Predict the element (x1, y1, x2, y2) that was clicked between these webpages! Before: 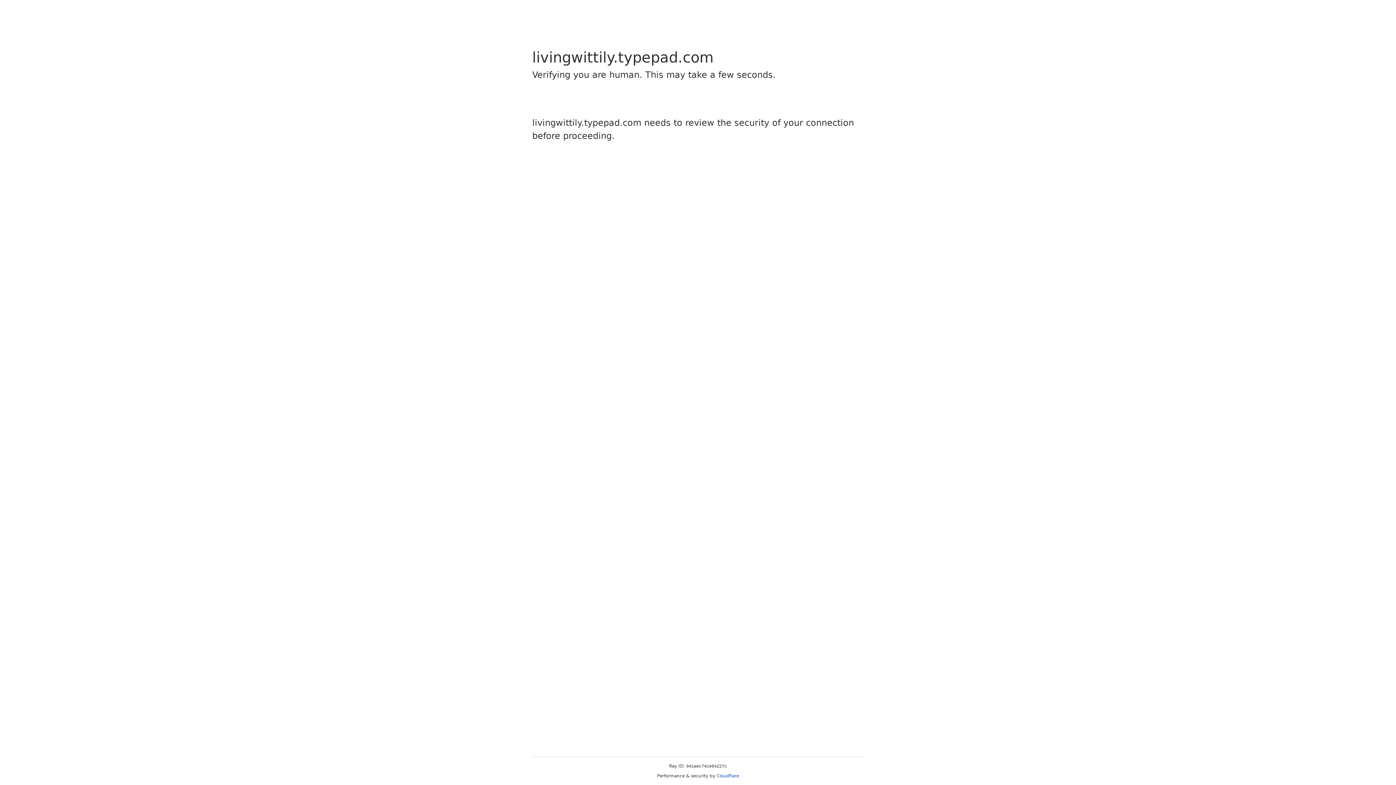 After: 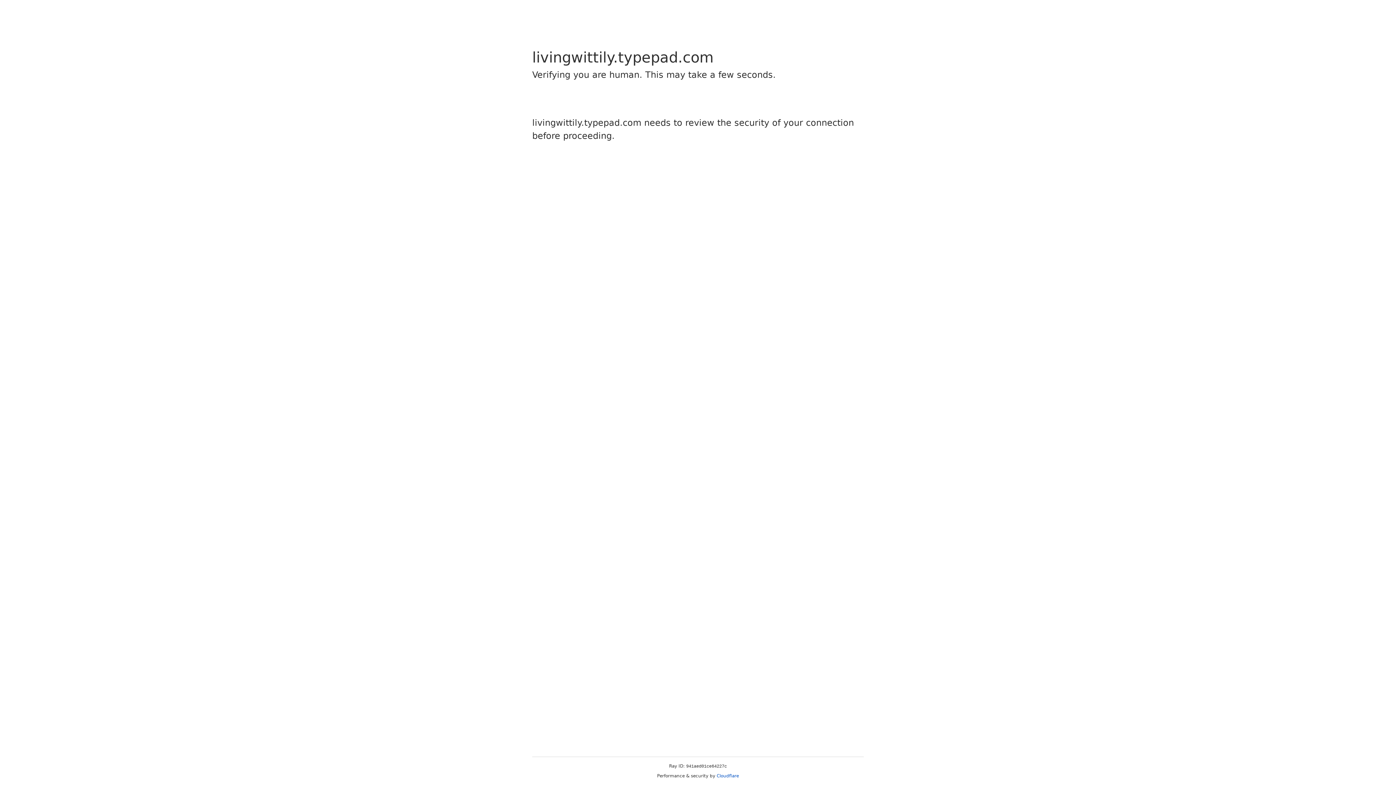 Action: label: Cloudflare bbox: (716, 773, 739, 778)